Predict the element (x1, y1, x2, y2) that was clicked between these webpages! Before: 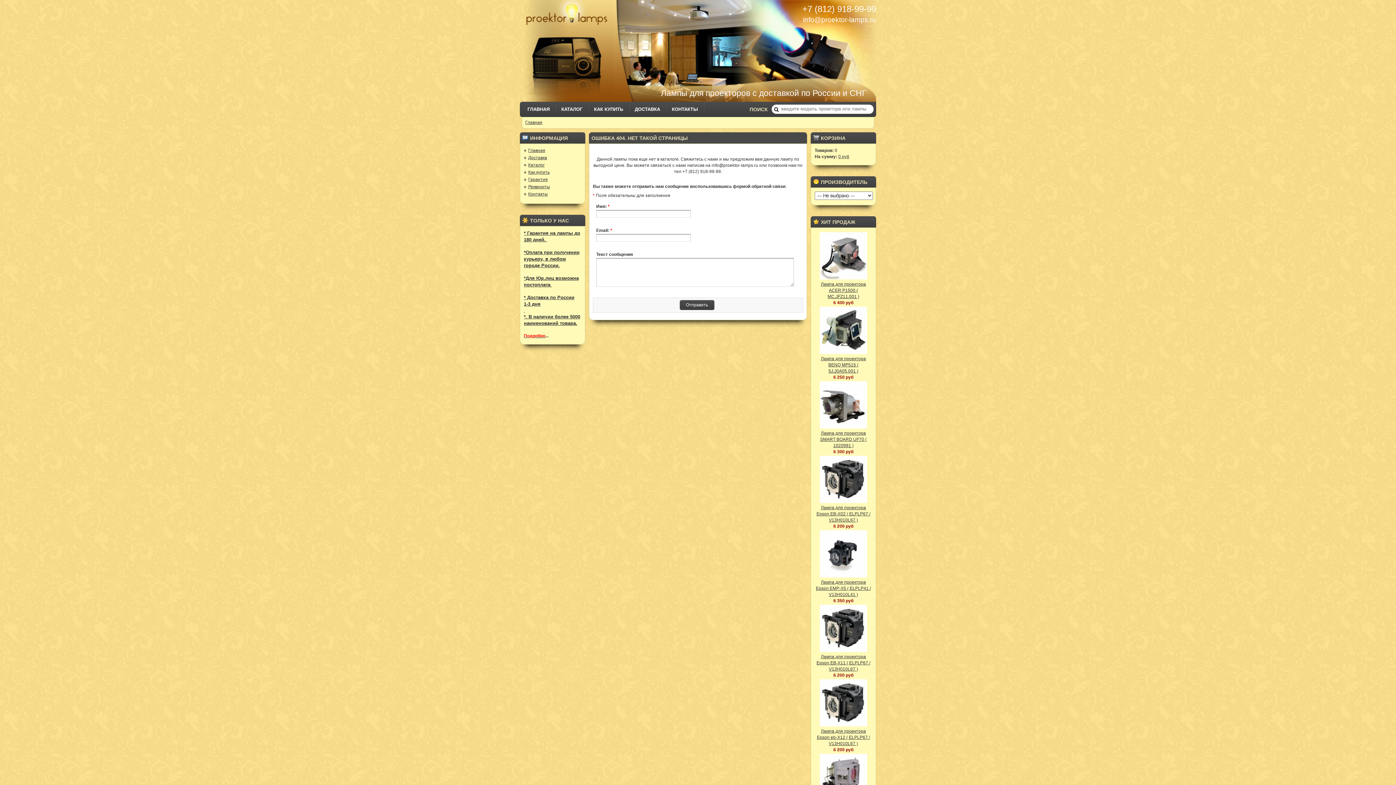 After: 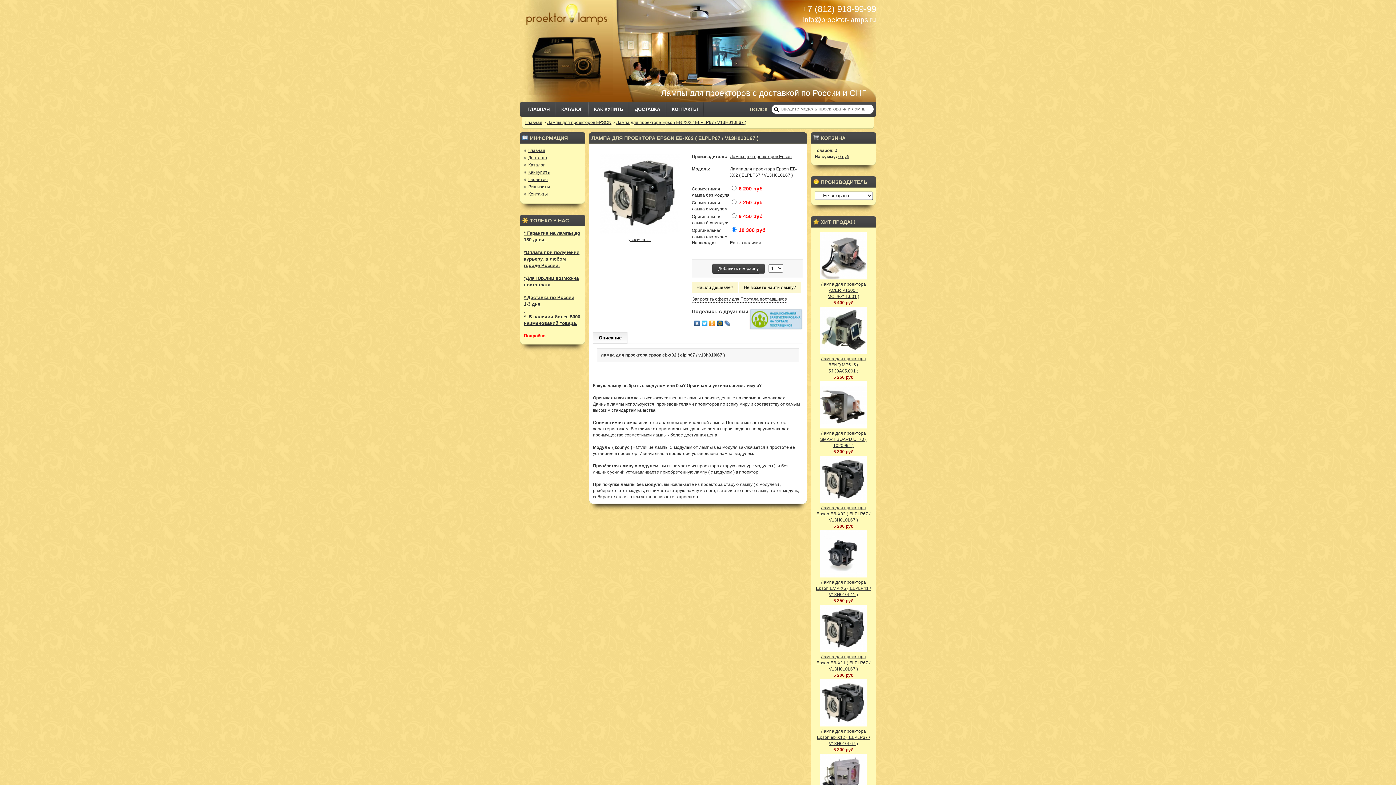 Action: bbox: (820, 499, 867, 504)